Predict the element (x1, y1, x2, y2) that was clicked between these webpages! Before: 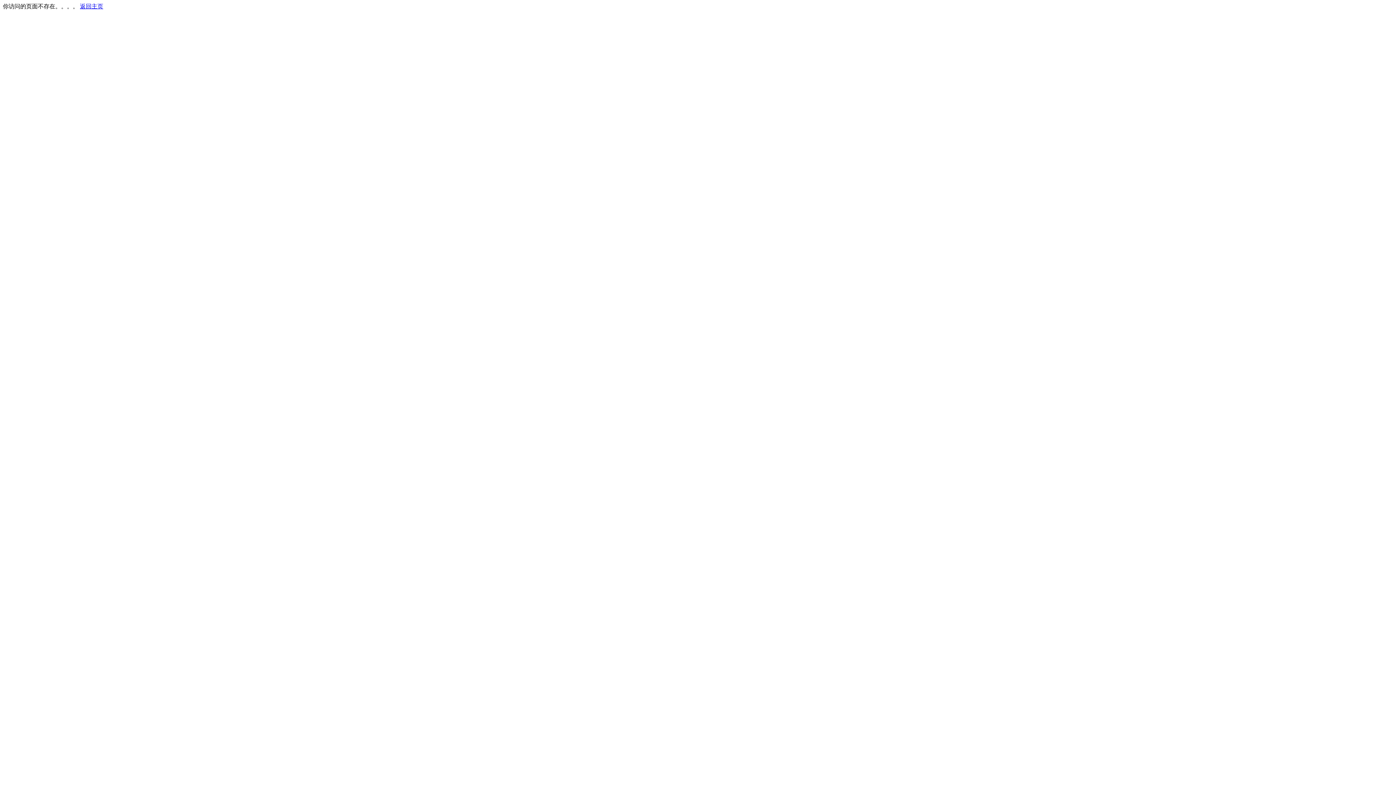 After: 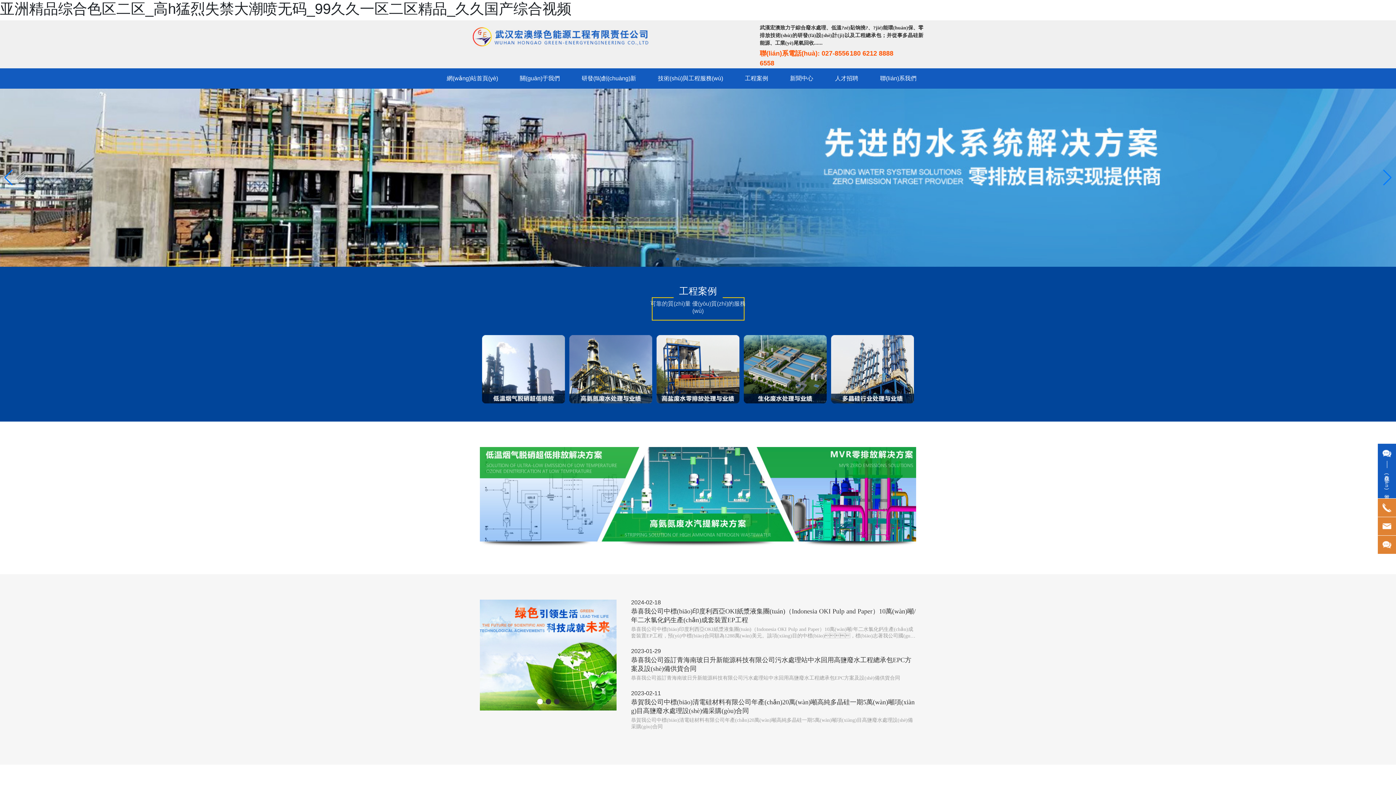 Action: bbox: (80, 3, 103, 9) label: 返回主页